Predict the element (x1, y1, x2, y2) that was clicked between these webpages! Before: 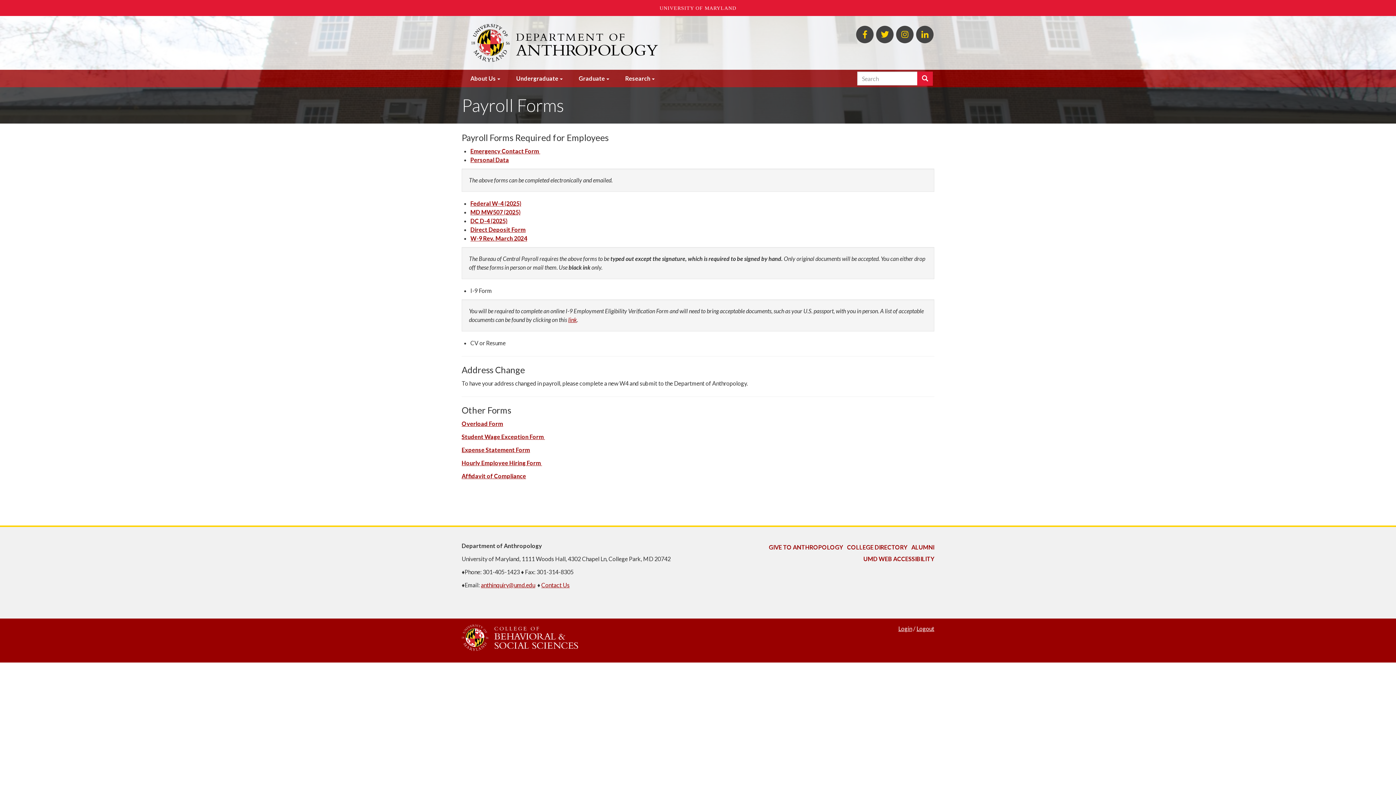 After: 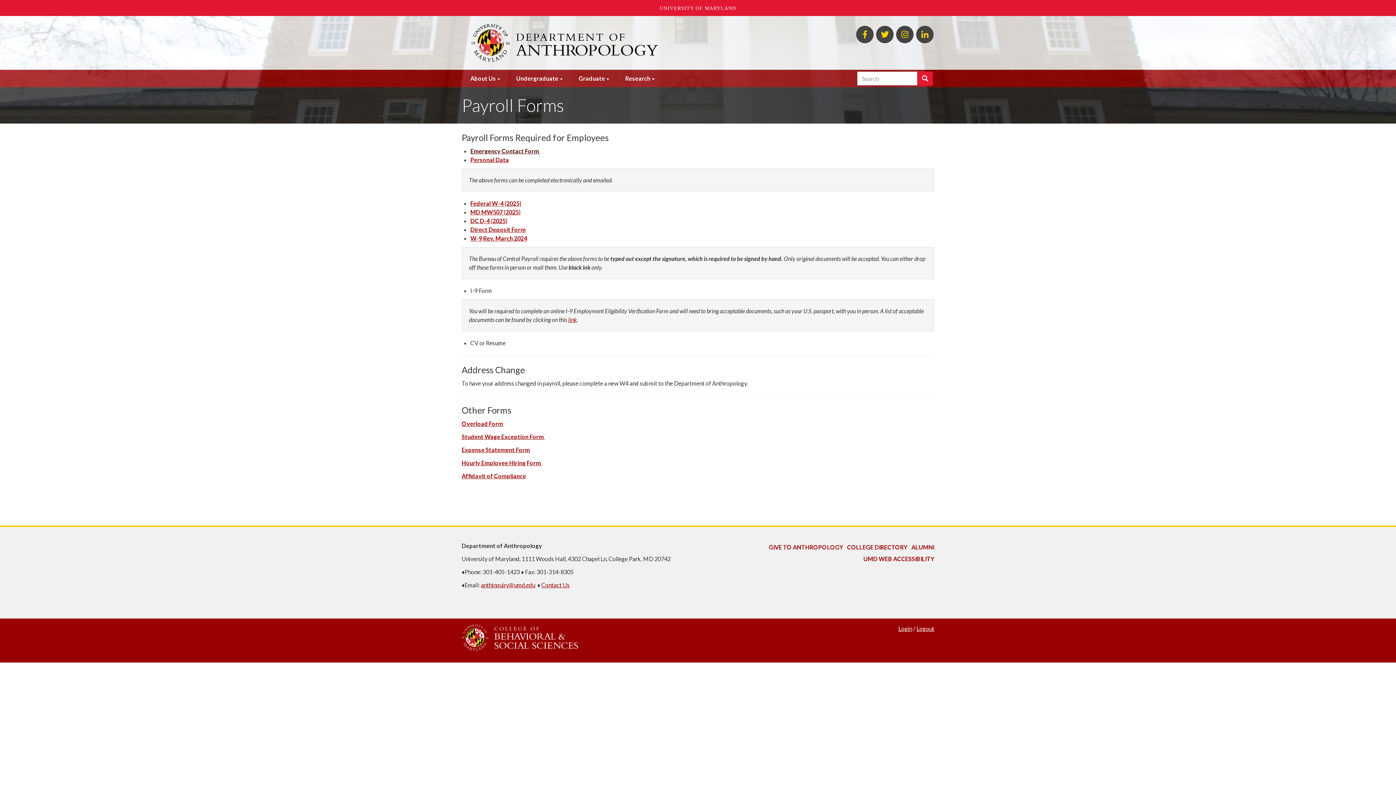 Action: label: Emergency Contact Form  bbox: (470, 147, 540, 154)